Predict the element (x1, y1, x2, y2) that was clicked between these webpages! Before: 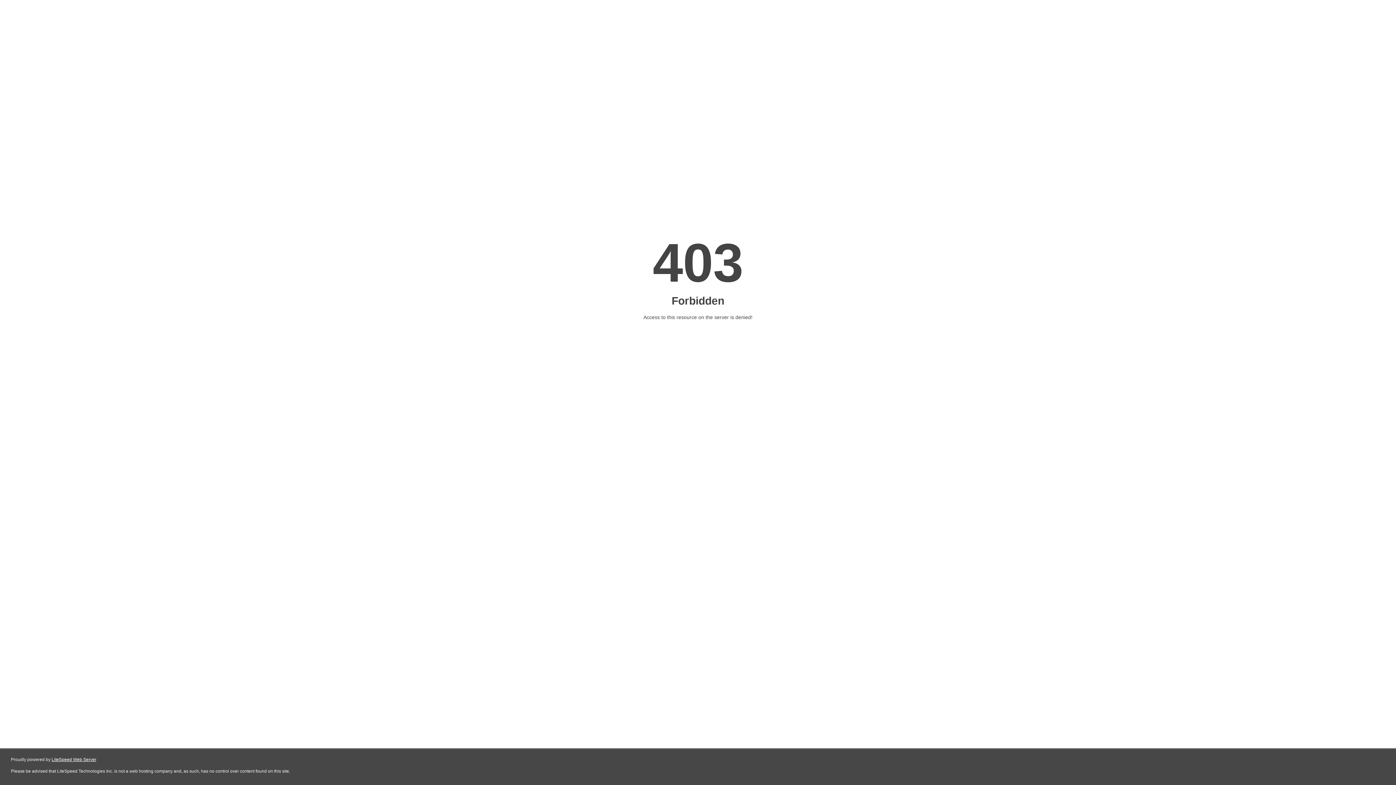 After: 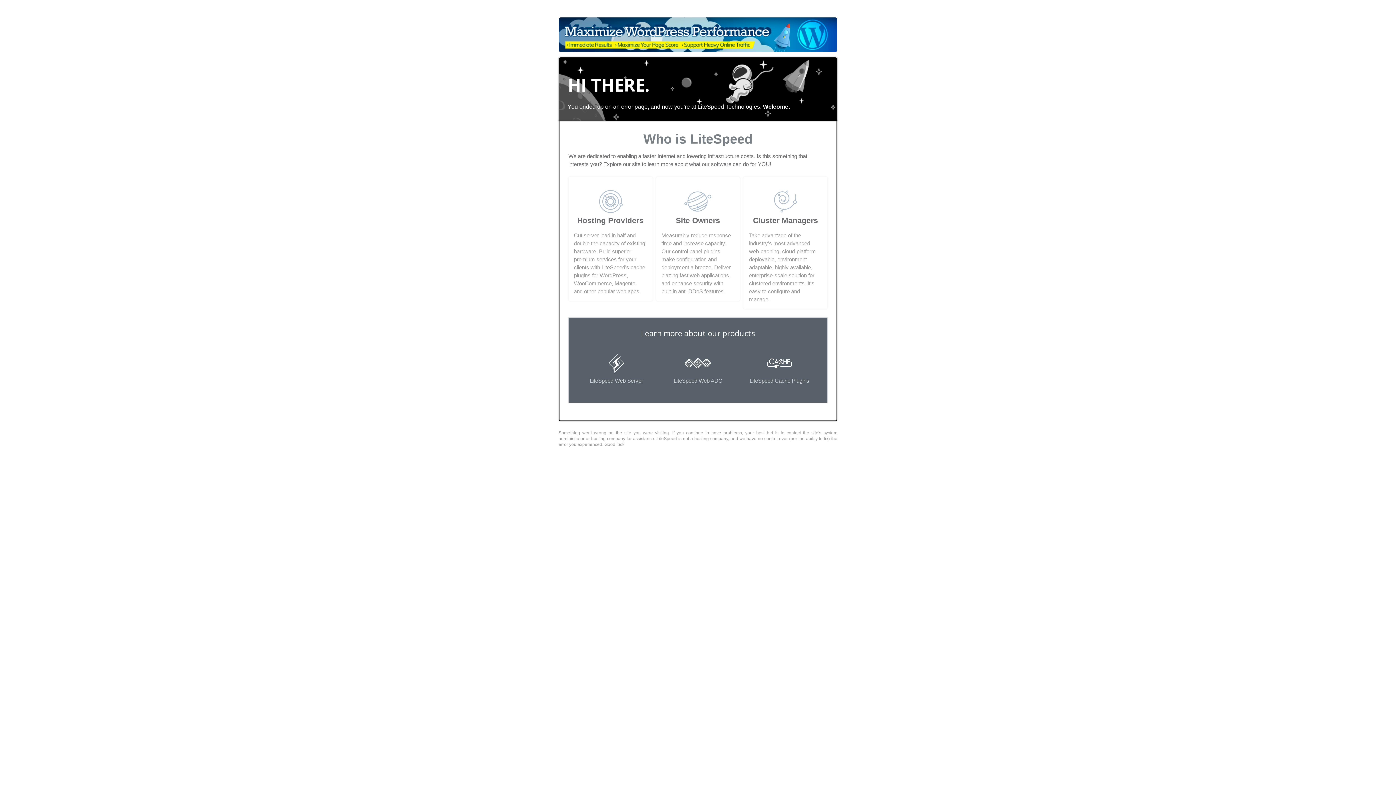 Action: label: LiteSpeed Web Server bbox: (51, 757, 96, 762)